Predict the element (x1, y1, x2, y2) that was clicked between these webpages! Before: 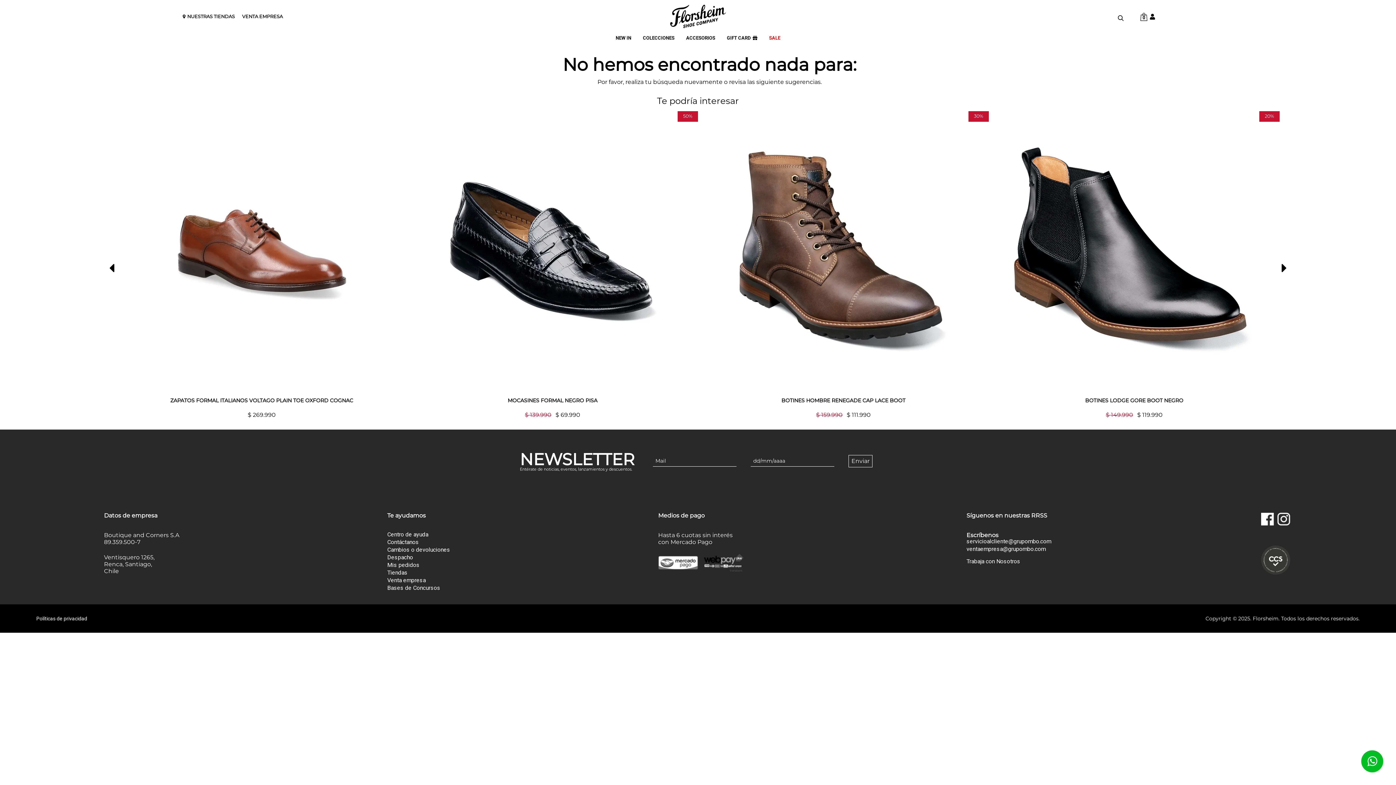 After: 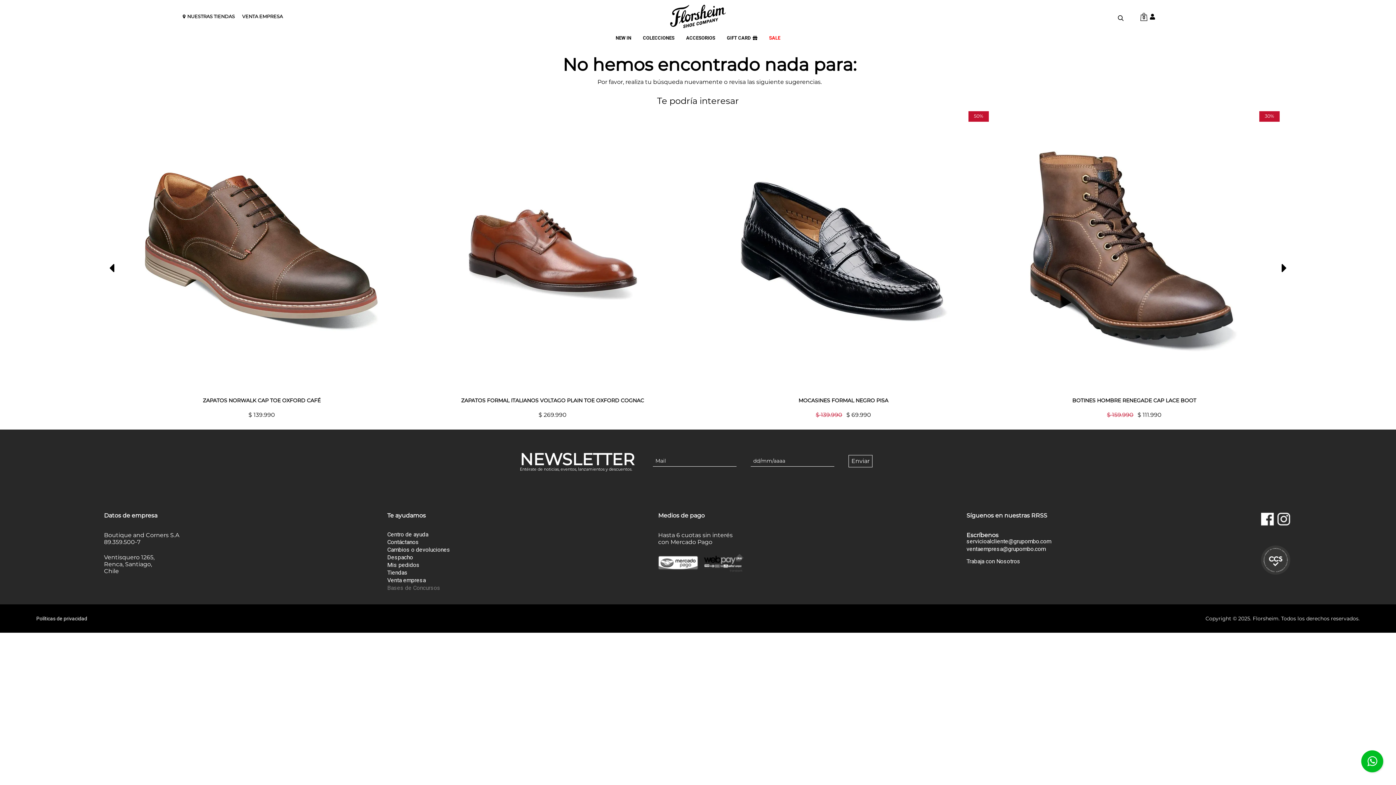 Action: label: Bases de Concursos bbox: (387, 584, 440, 591)